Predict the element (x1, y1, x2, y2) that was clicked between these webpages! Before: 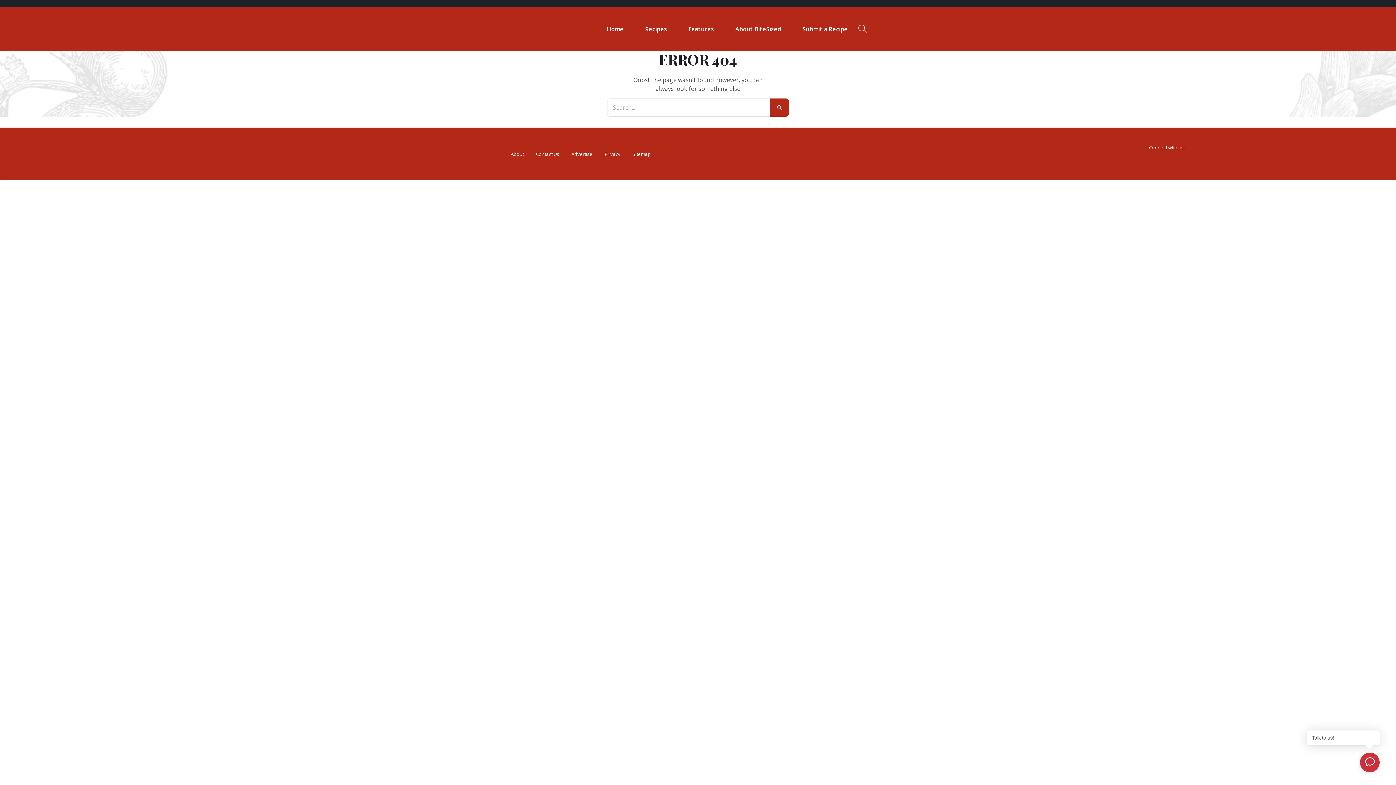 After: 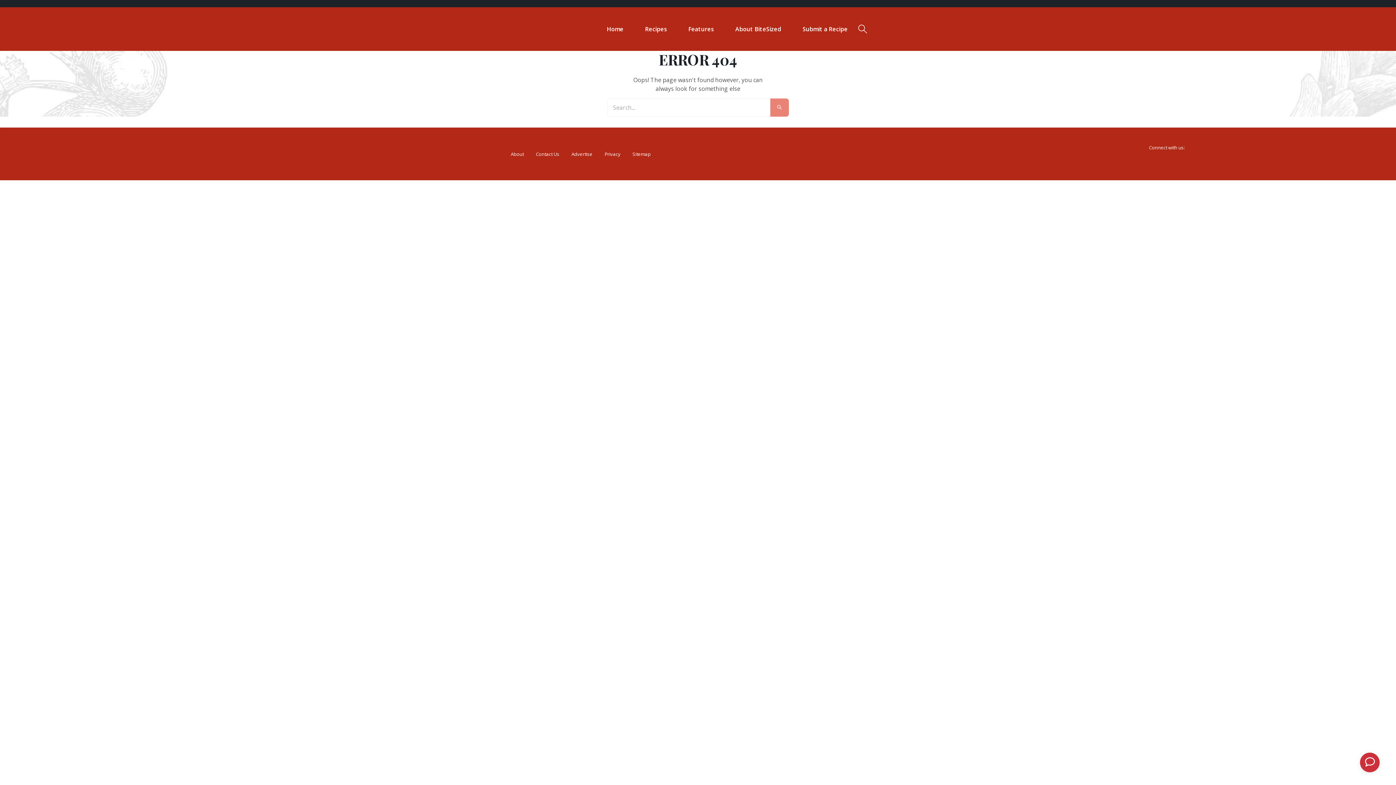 Action: bbox: (770, 98, 789, 116)